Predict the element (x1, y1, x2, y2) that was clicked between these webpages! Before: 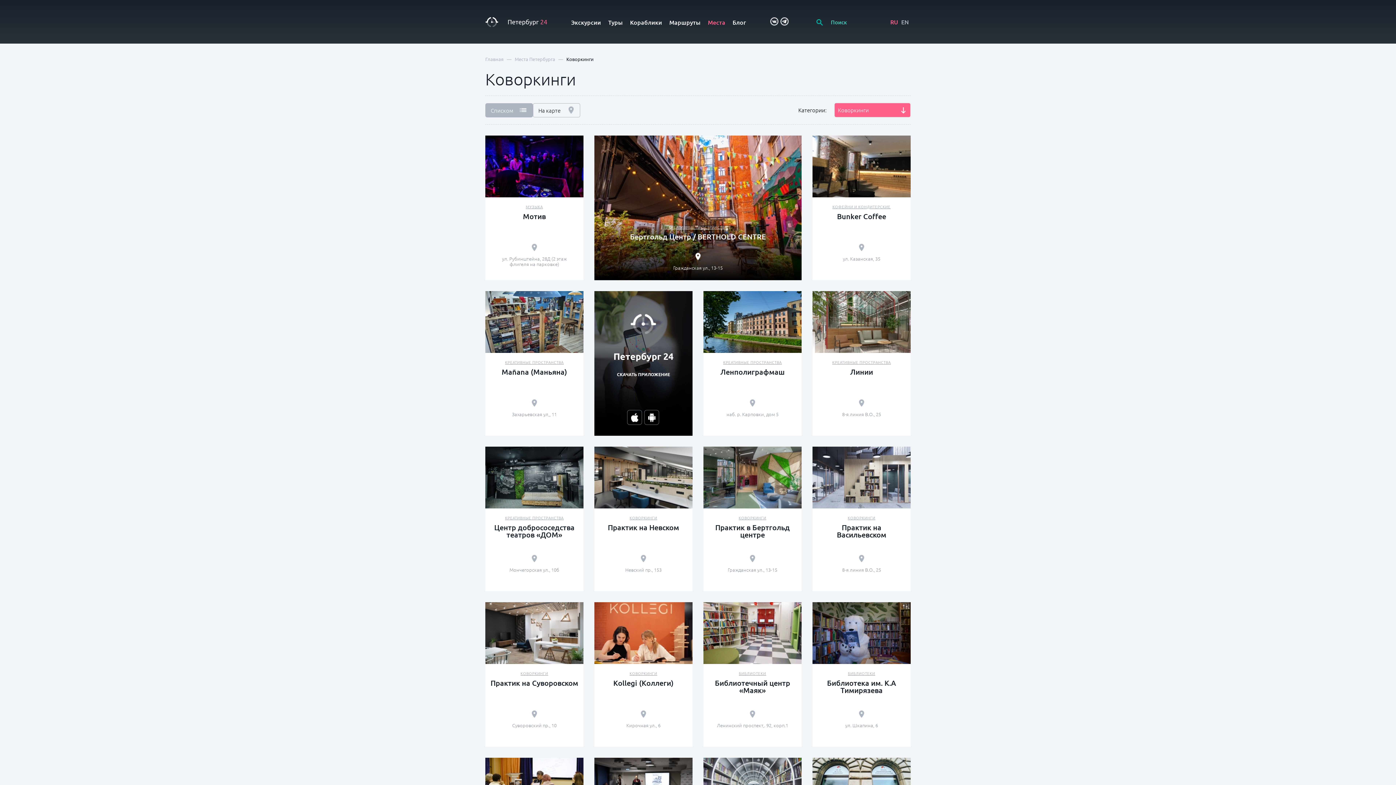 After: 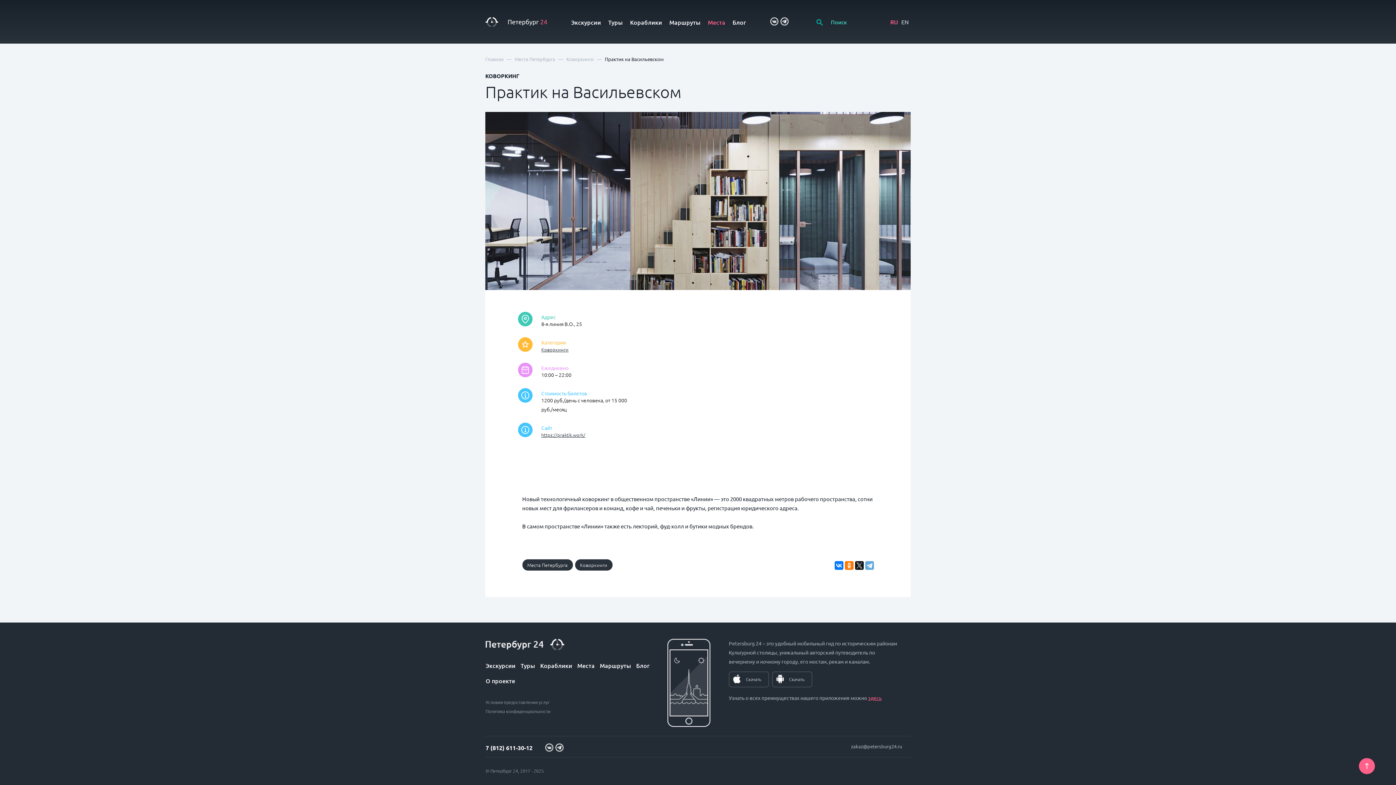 Action: bbox: (817, 524, 905, 538) label: Практик на Васильевском